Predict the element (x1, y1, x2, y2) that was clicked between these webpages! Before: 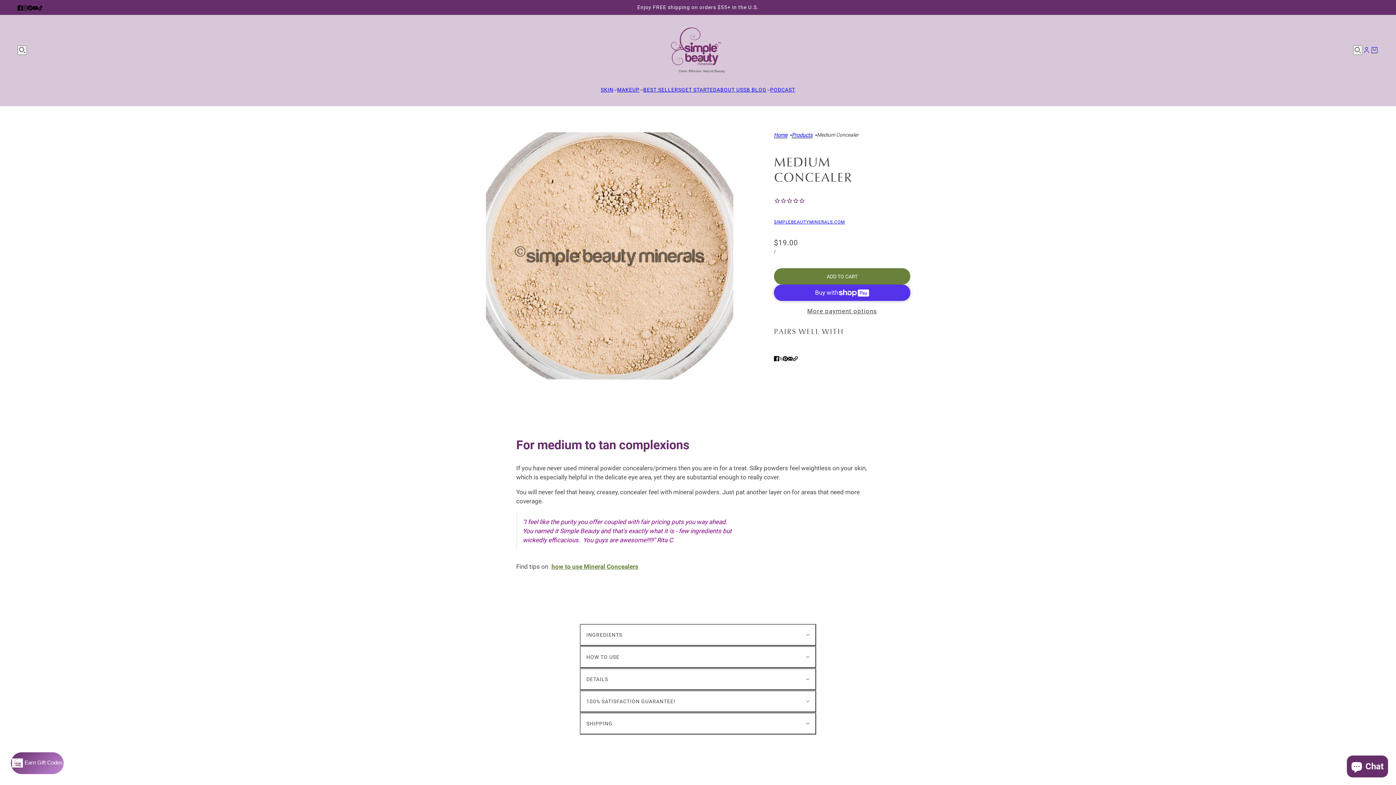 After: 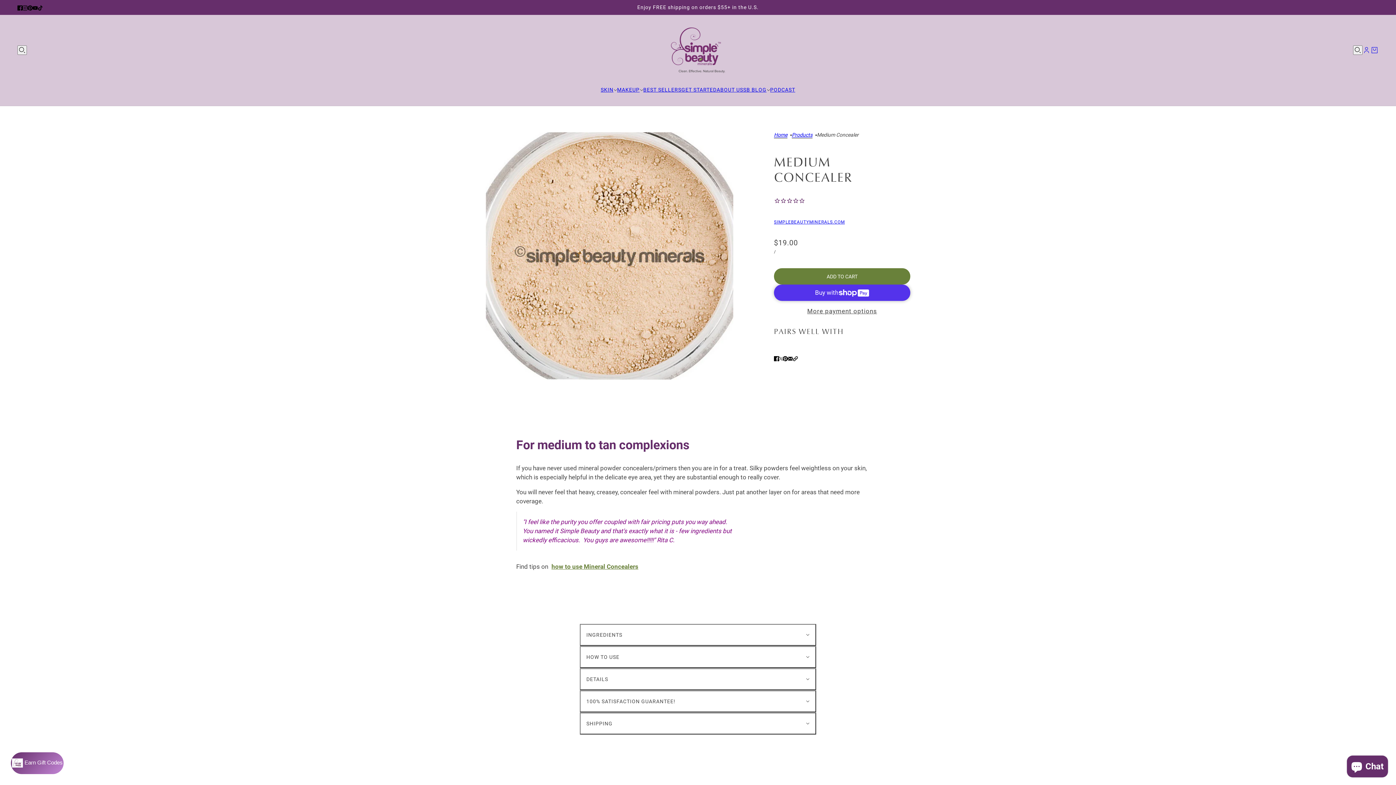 Action: label: pinterest bbox: (24, 0, 35, 14)